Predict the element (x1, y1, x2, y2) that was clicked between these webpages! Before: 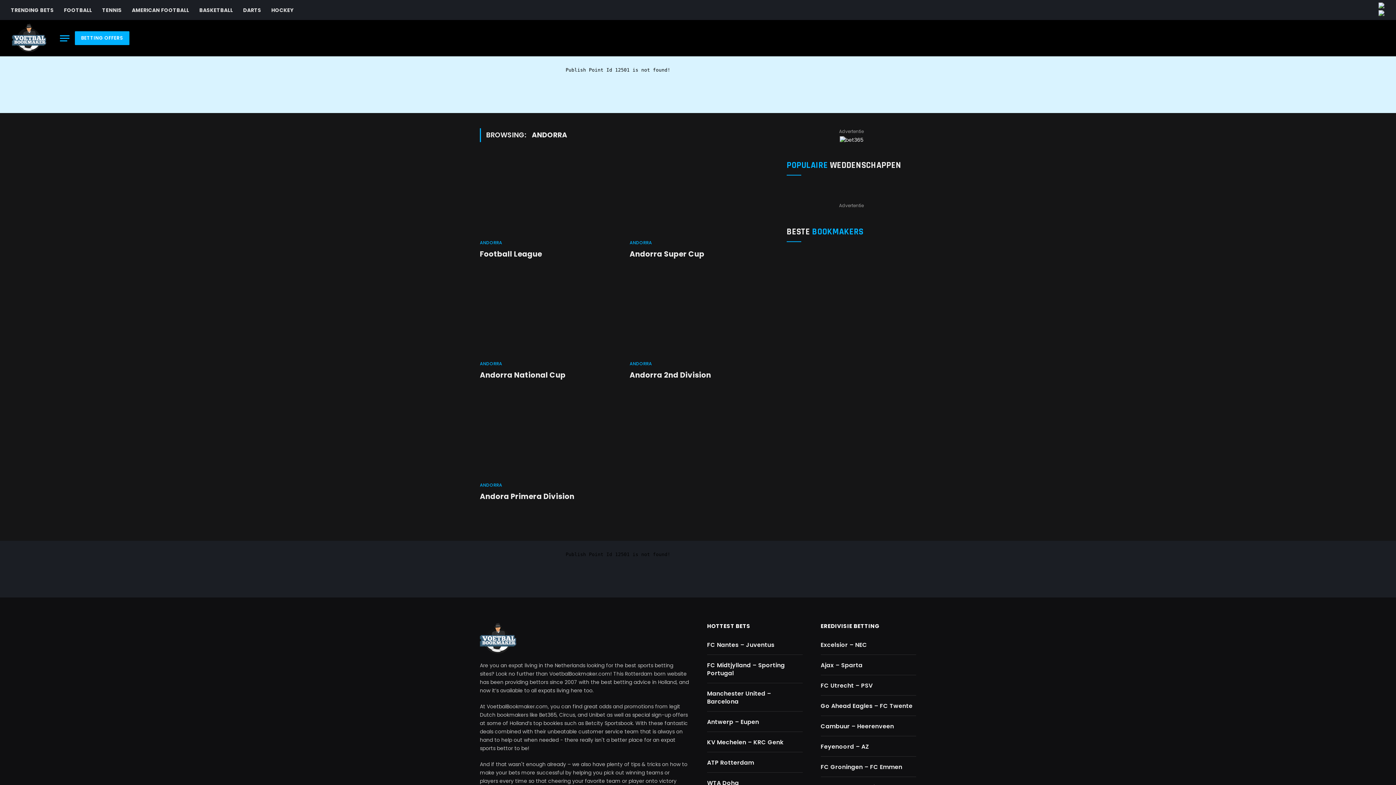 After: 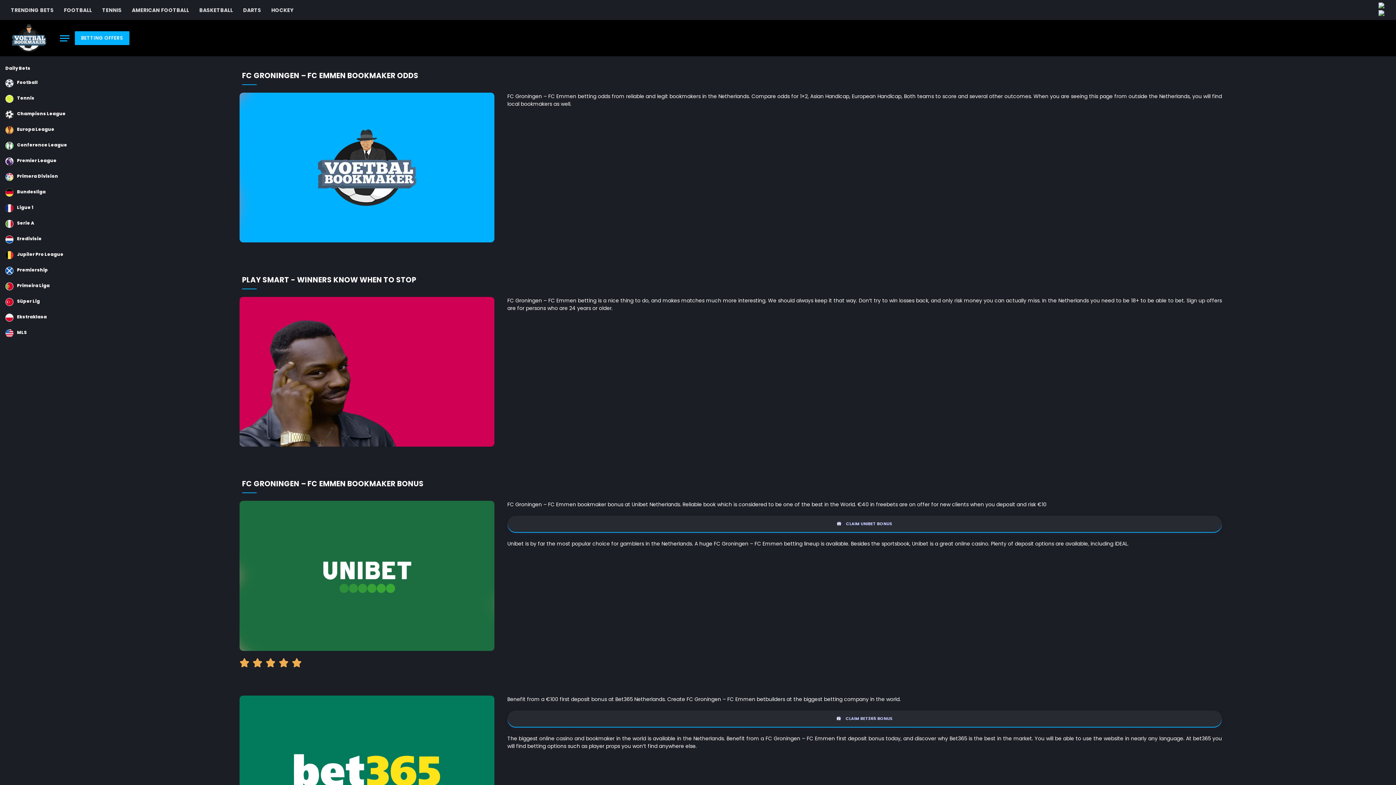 Action: label: FC Groningen – FC Emmen bbox: (820, 763, 916, 771)